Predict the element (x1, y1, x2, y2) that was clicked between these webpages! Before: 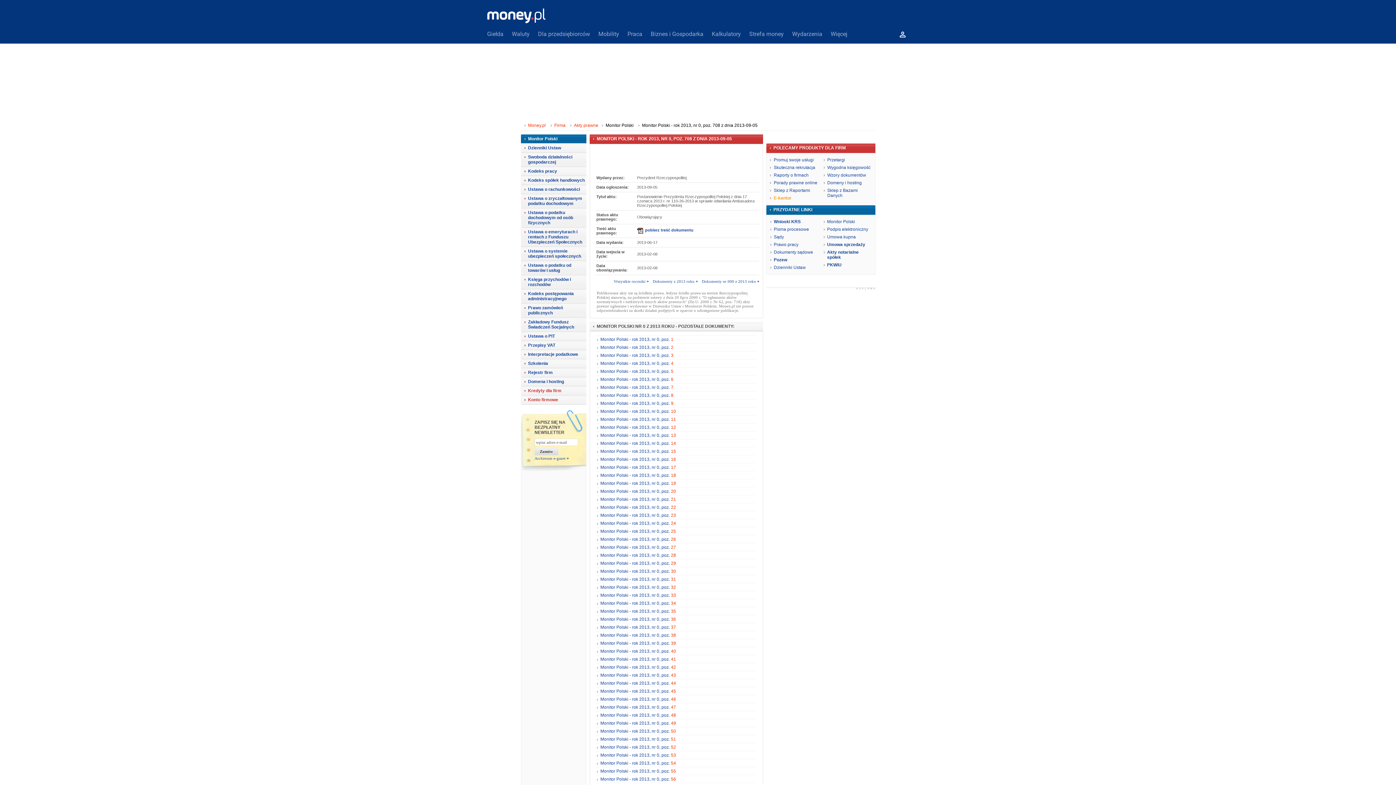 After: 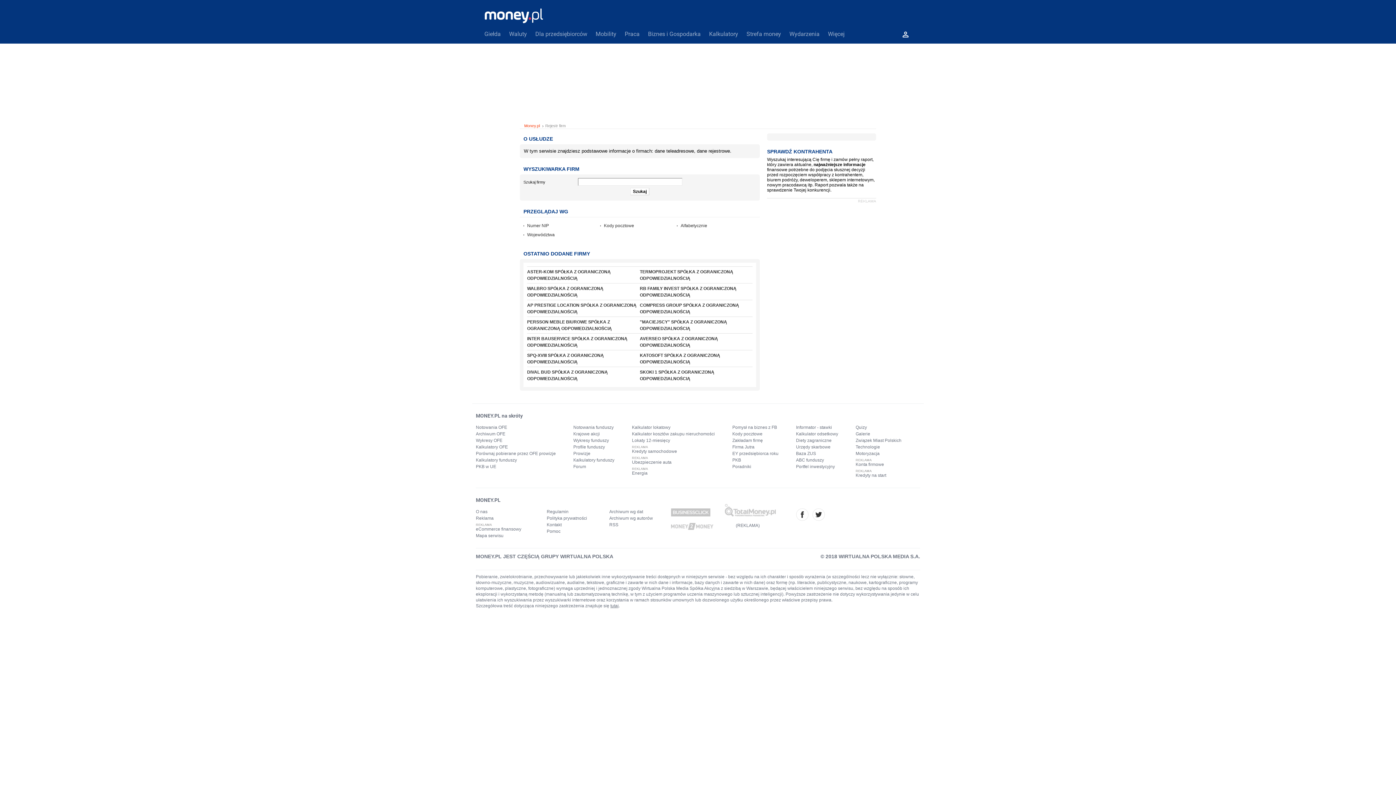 Action: label: Rejestr firm bbox: (520, 368, 586, 377)